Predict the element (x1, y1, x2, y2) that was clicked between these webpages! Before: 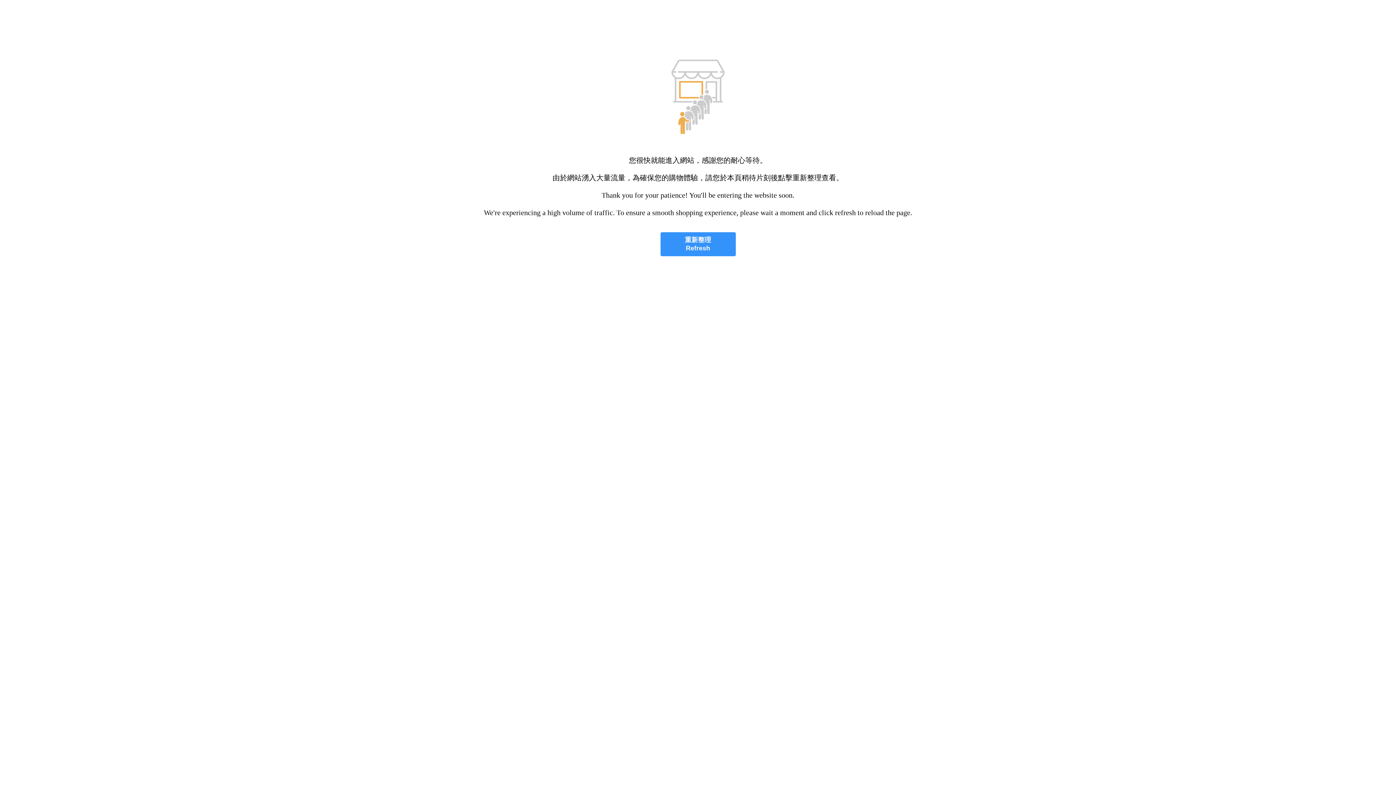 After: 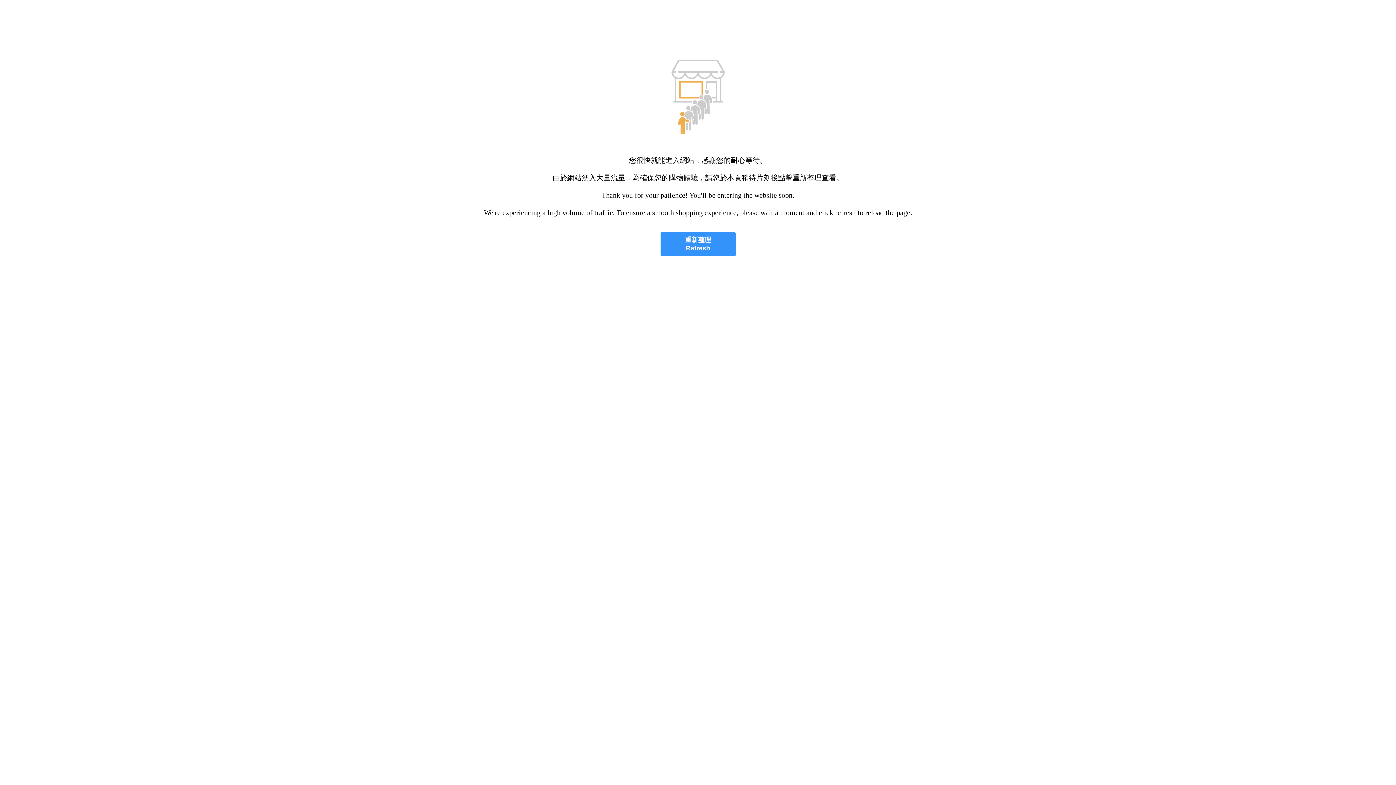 Action: bbox: (660, 232, 735, 256) label: 重新整理
Refresh